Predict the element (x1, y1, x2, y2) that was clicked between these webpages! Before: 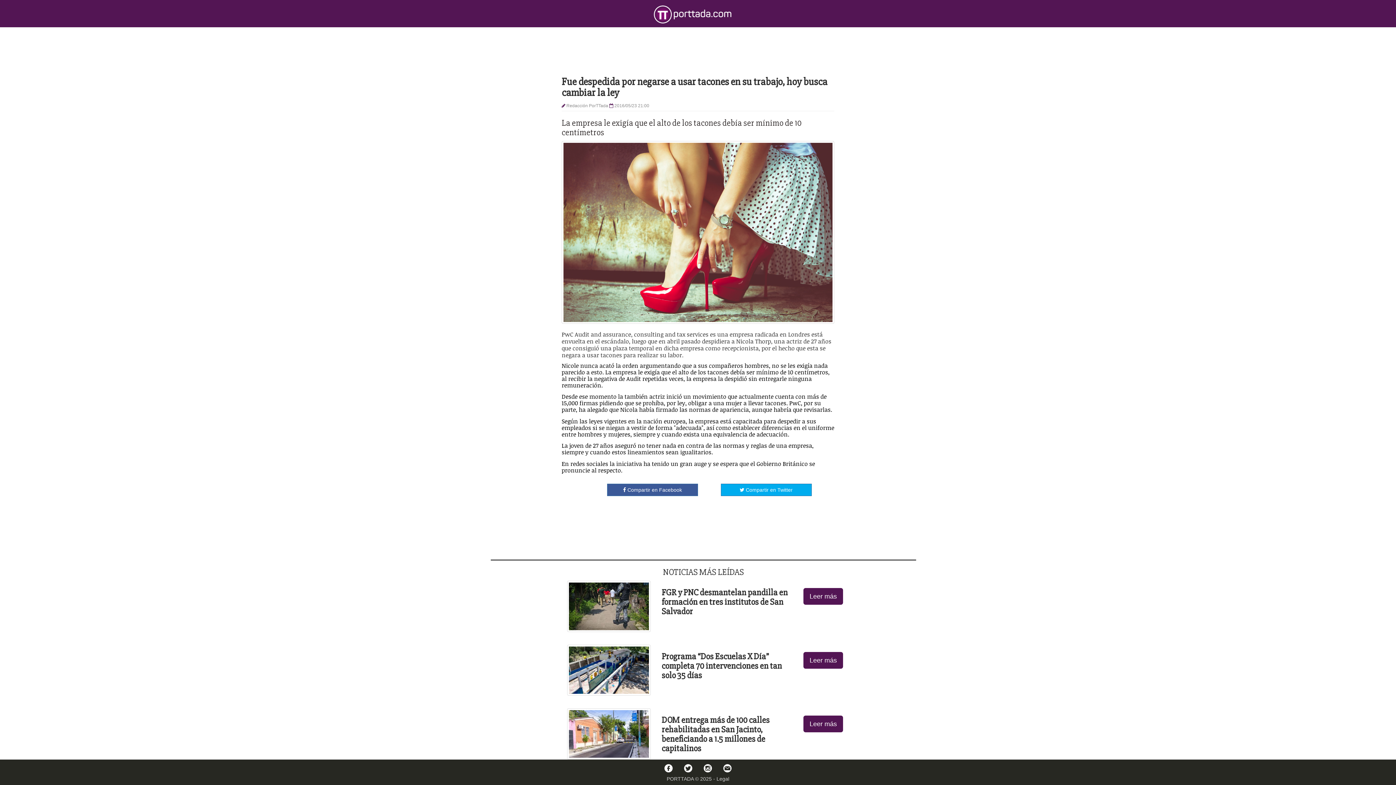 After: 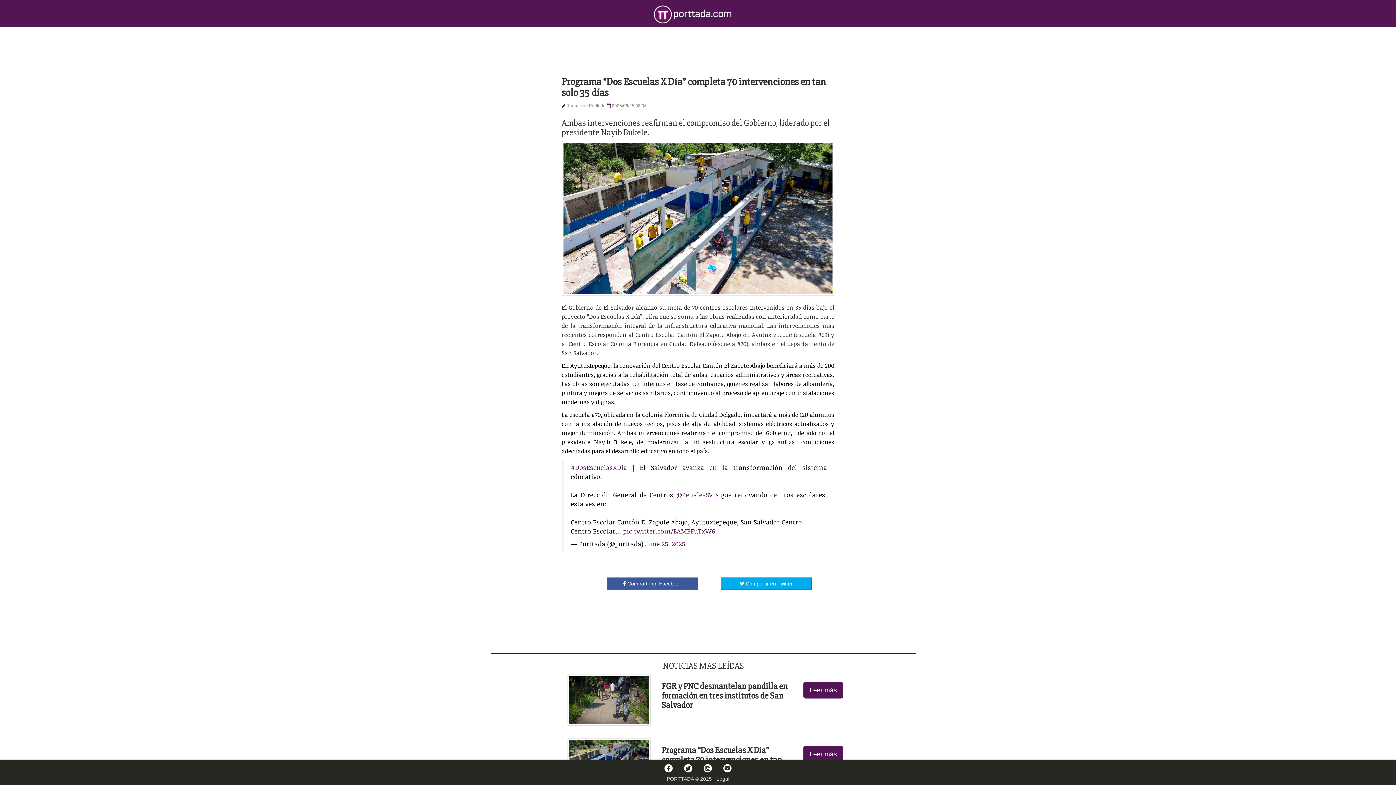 Action: label: Programa “Dos Escuelas X Día” completa 70 intervenciones en tan solo 35 días bbox: (661, 652, 792, 680)